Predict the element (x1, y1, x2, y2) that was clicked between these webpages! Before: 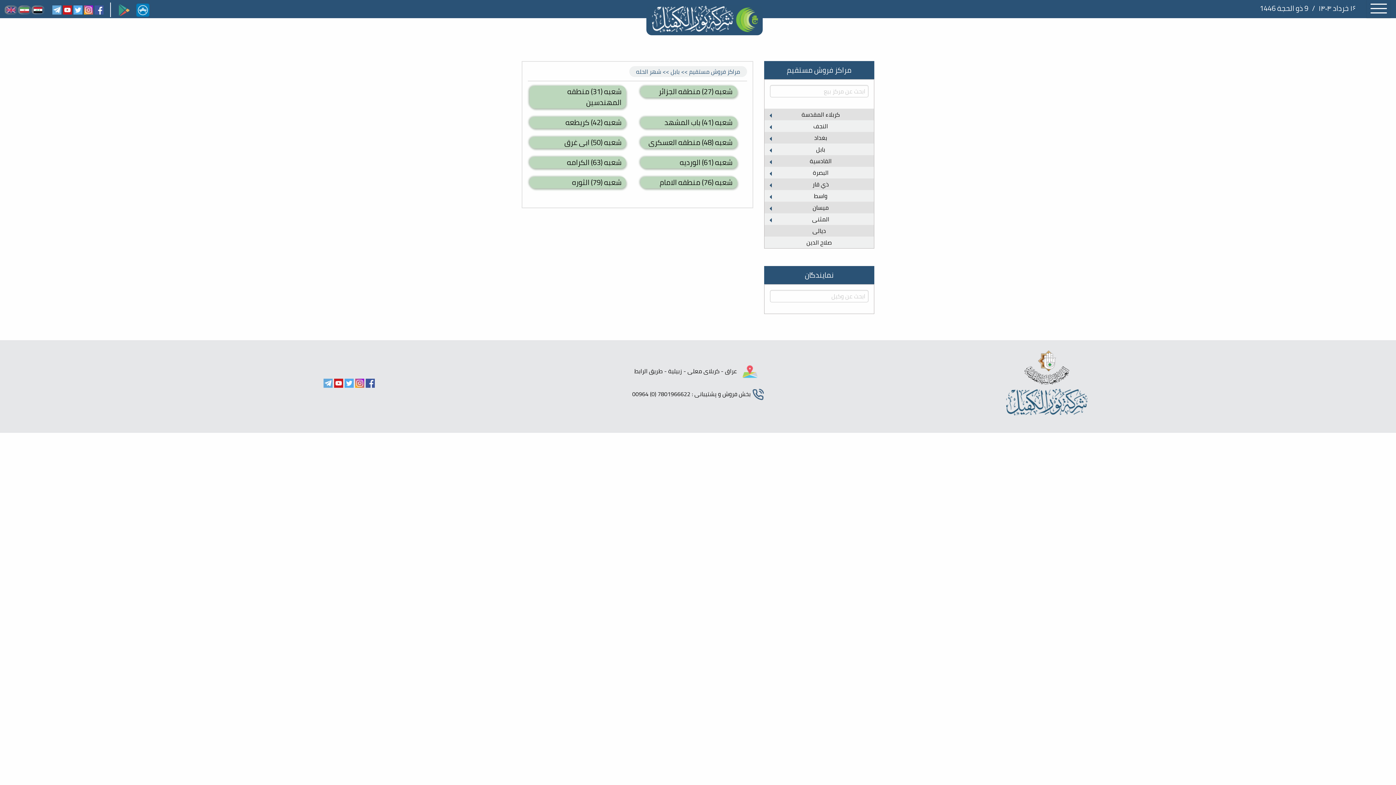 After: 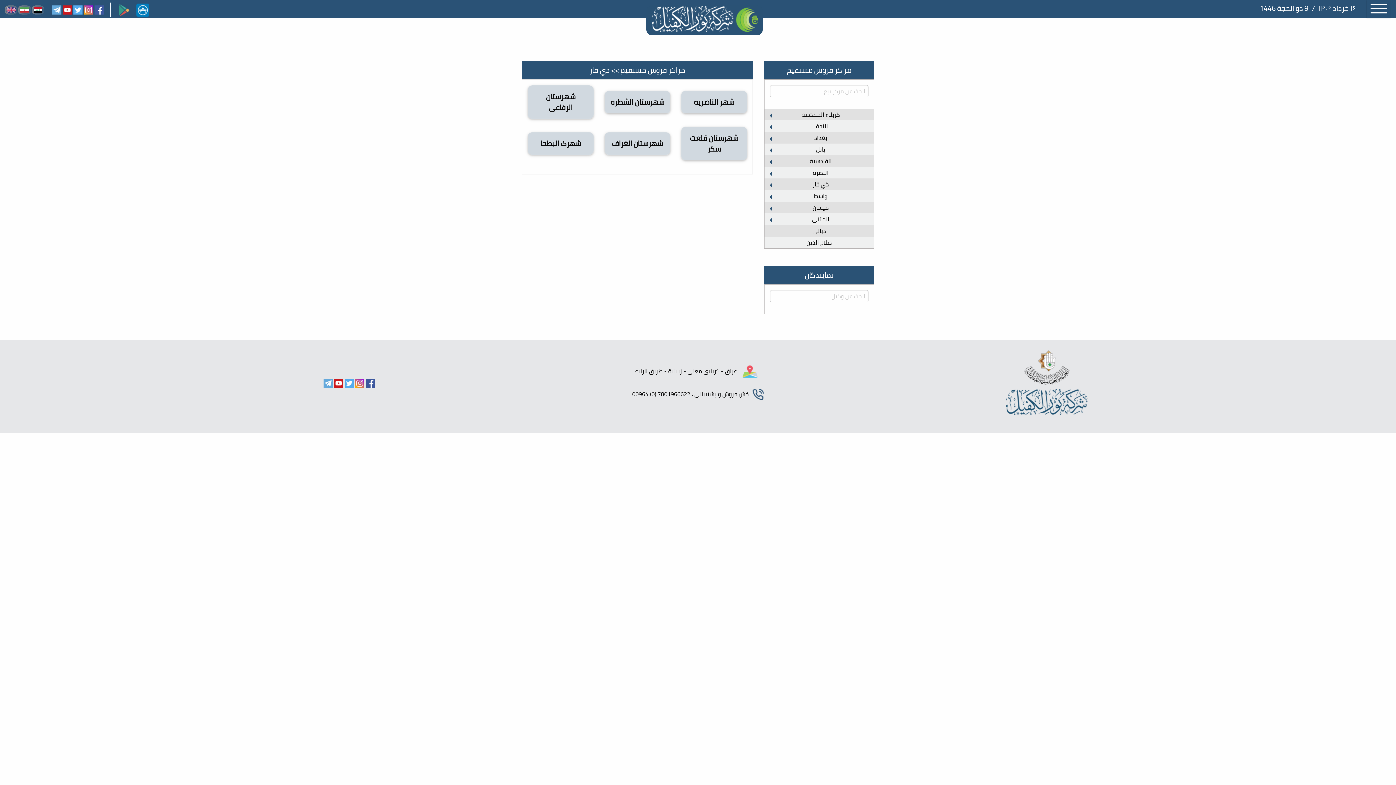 Action: bbox: (764, 178, 874, 190) label: ذي قار